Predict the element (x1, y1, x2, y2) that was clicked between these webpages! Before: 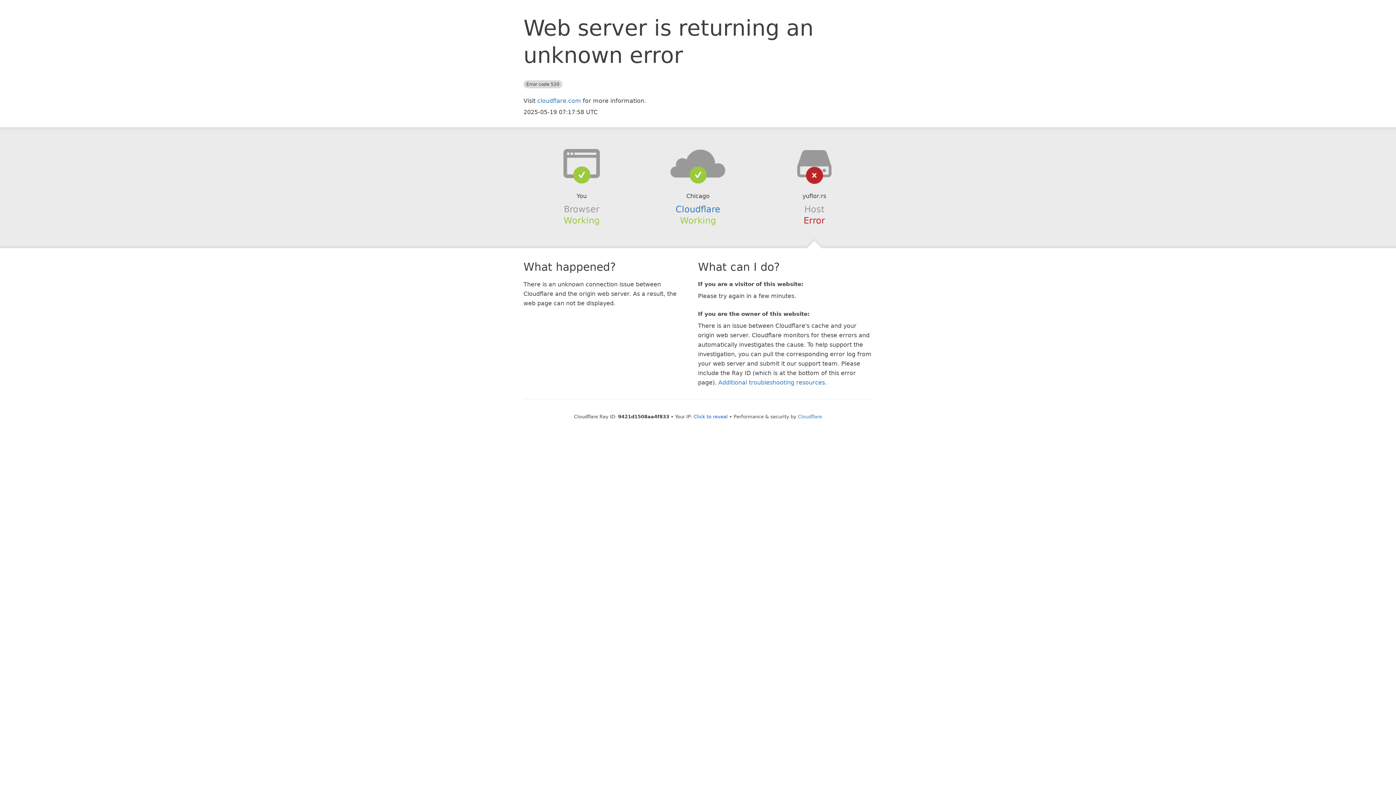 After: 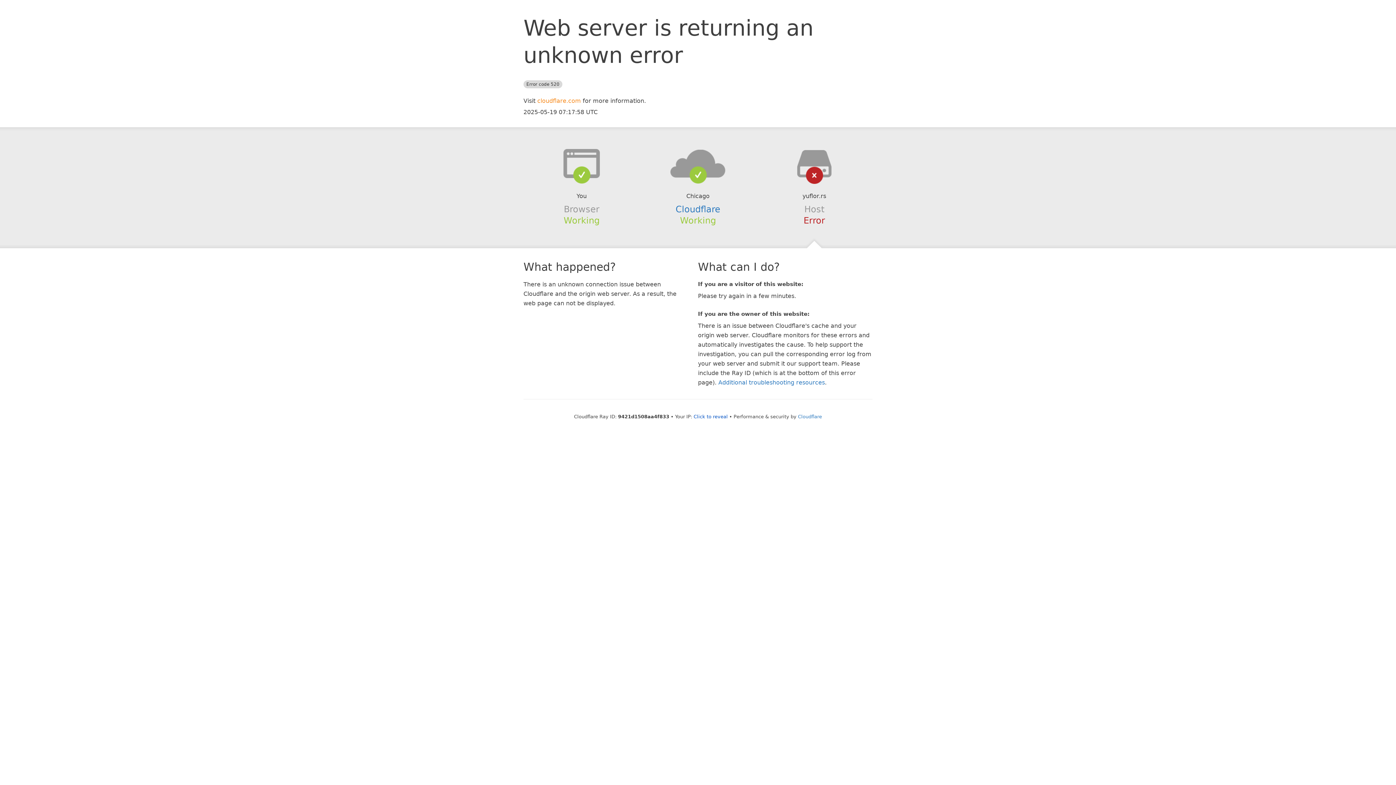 Action: bbox: (537, 97, 581, 104) label: cloudflare.com